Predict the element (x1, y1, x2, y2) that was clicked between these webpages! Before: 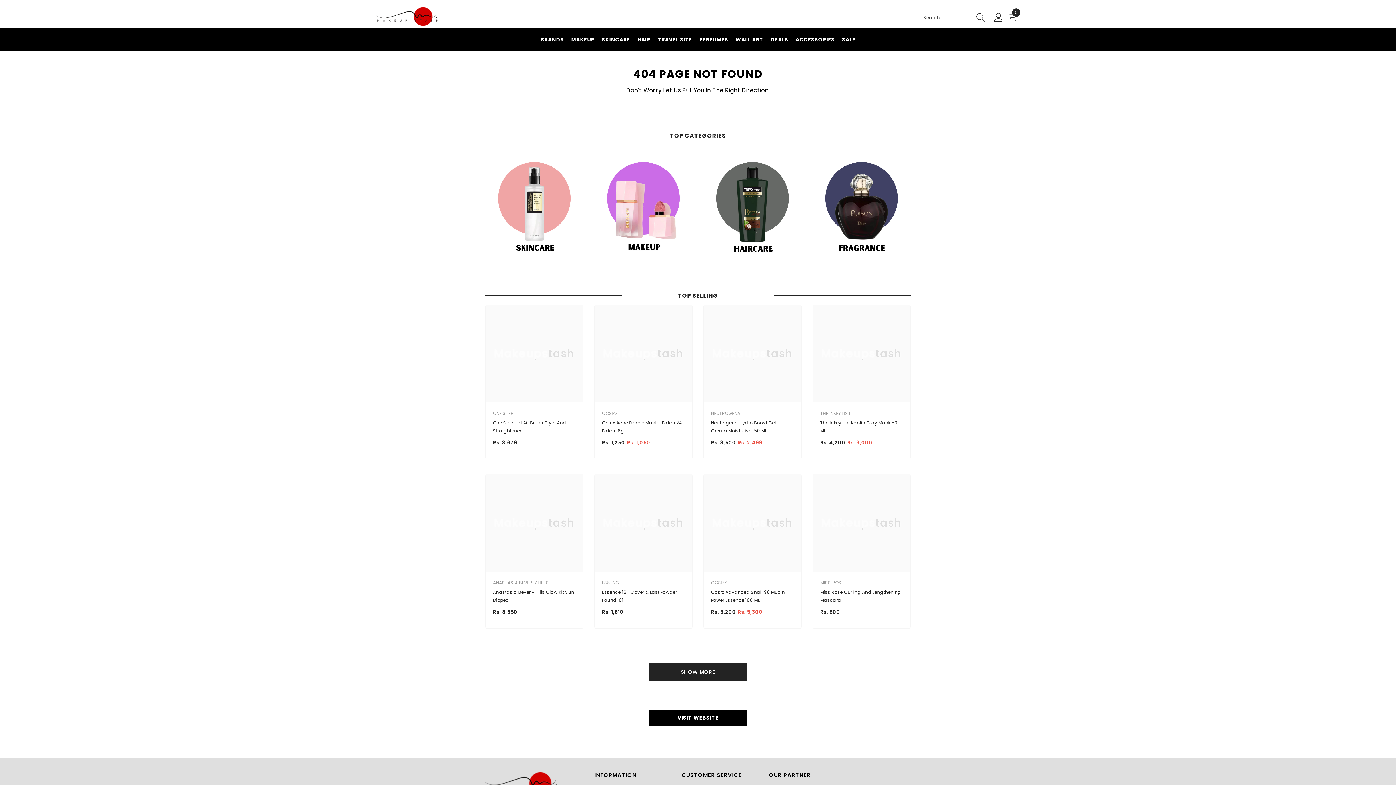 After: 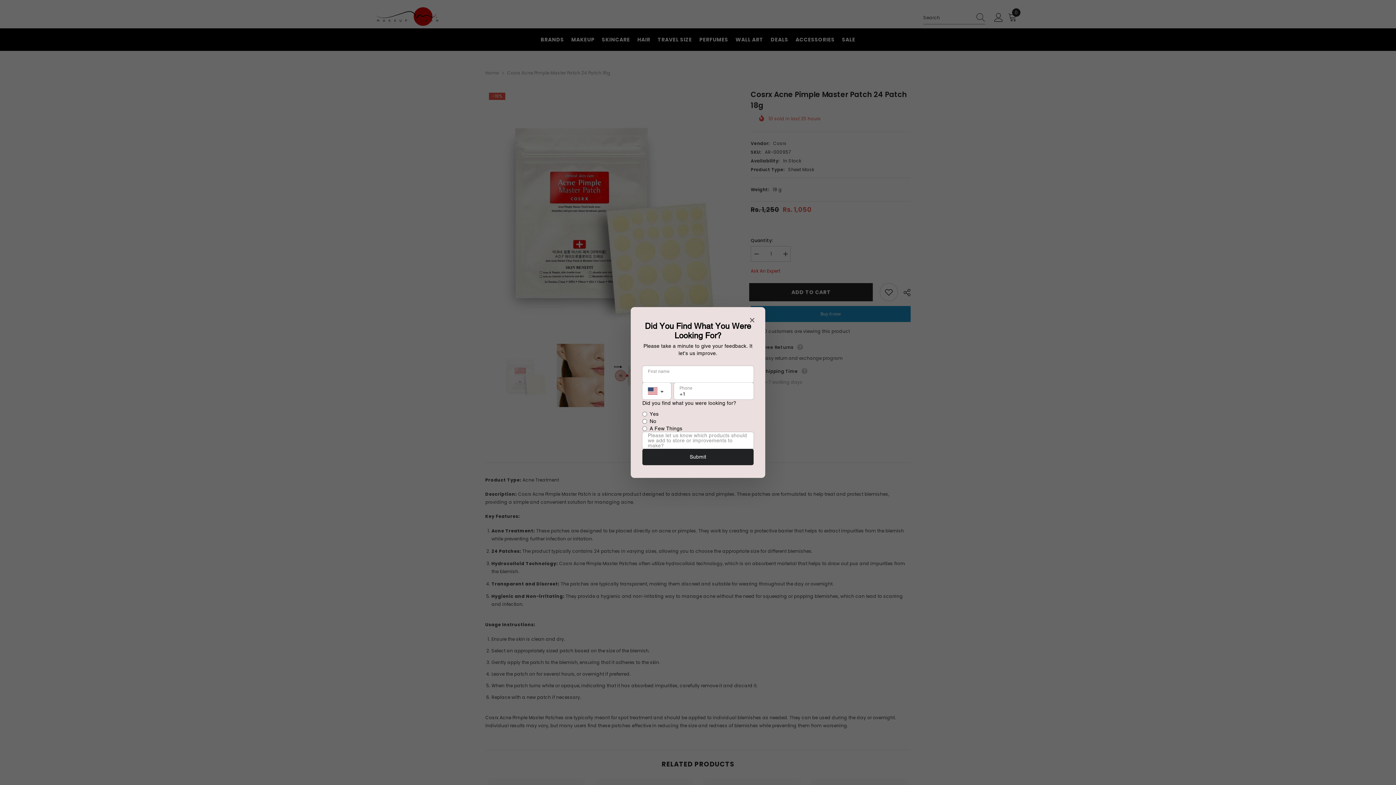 Action: bbox: (602, 419, 685, 435) label: Cosrx Acne Pimple Master Patch 24 Patch 18g